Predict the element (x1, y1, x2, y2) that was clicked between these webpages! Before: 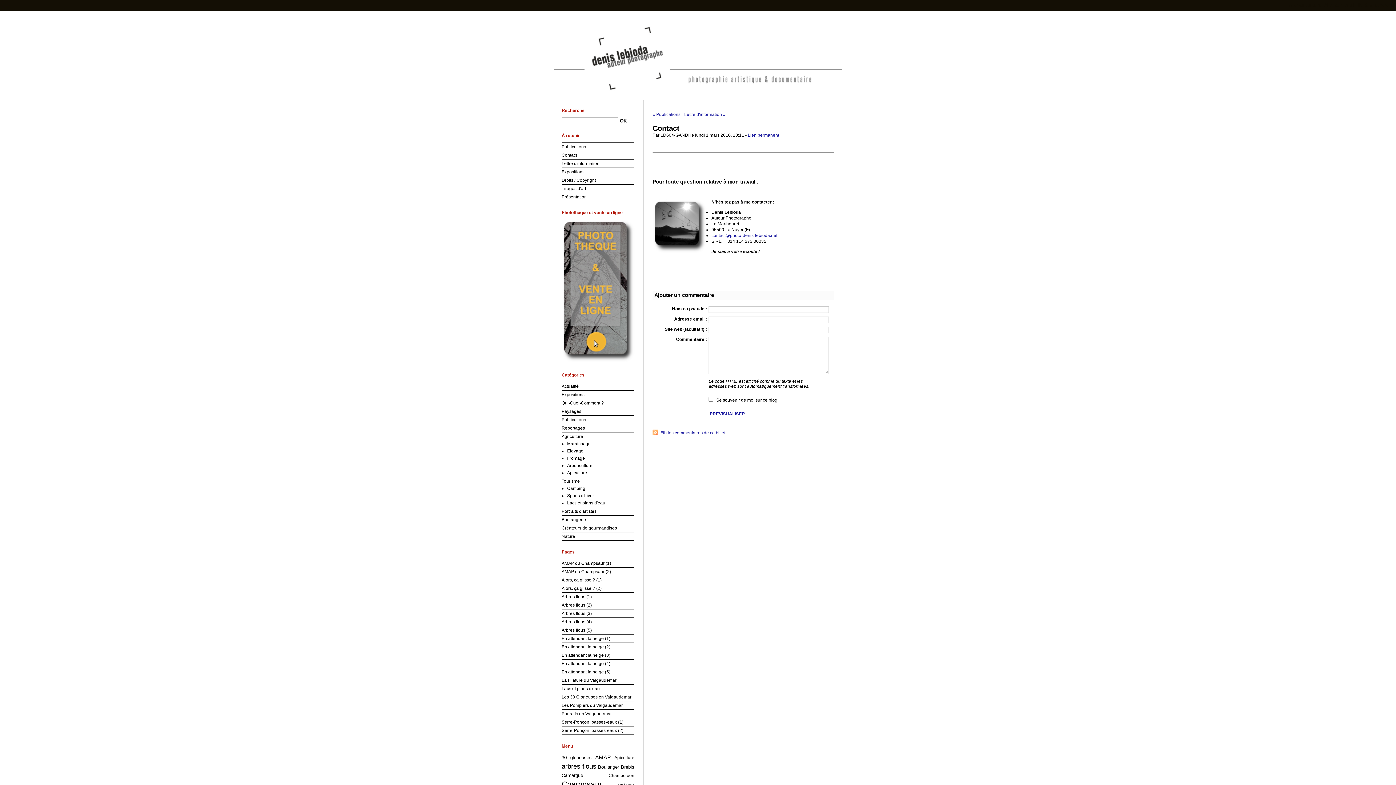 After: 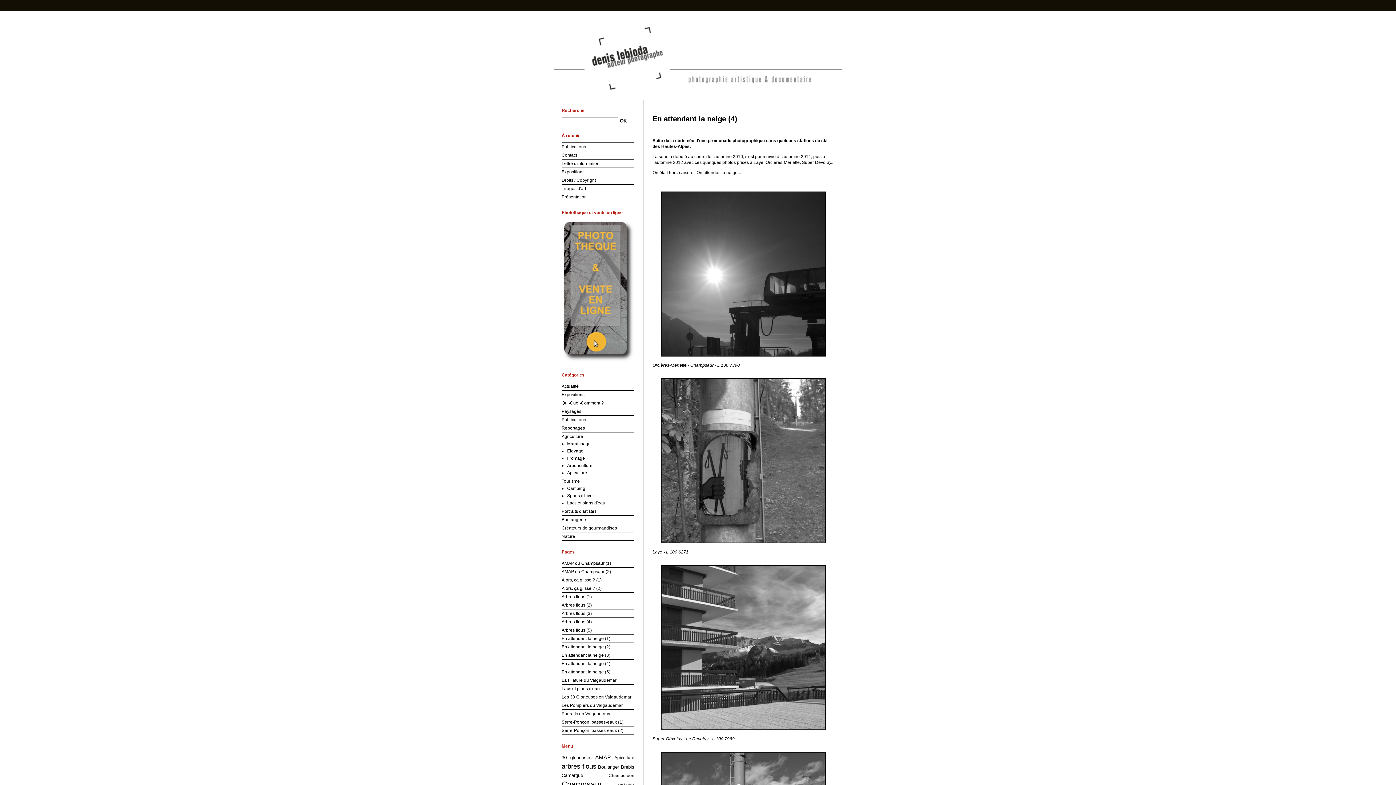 Action: bbox: (561, 661, 610, 666) label: En attendant la neige (4)